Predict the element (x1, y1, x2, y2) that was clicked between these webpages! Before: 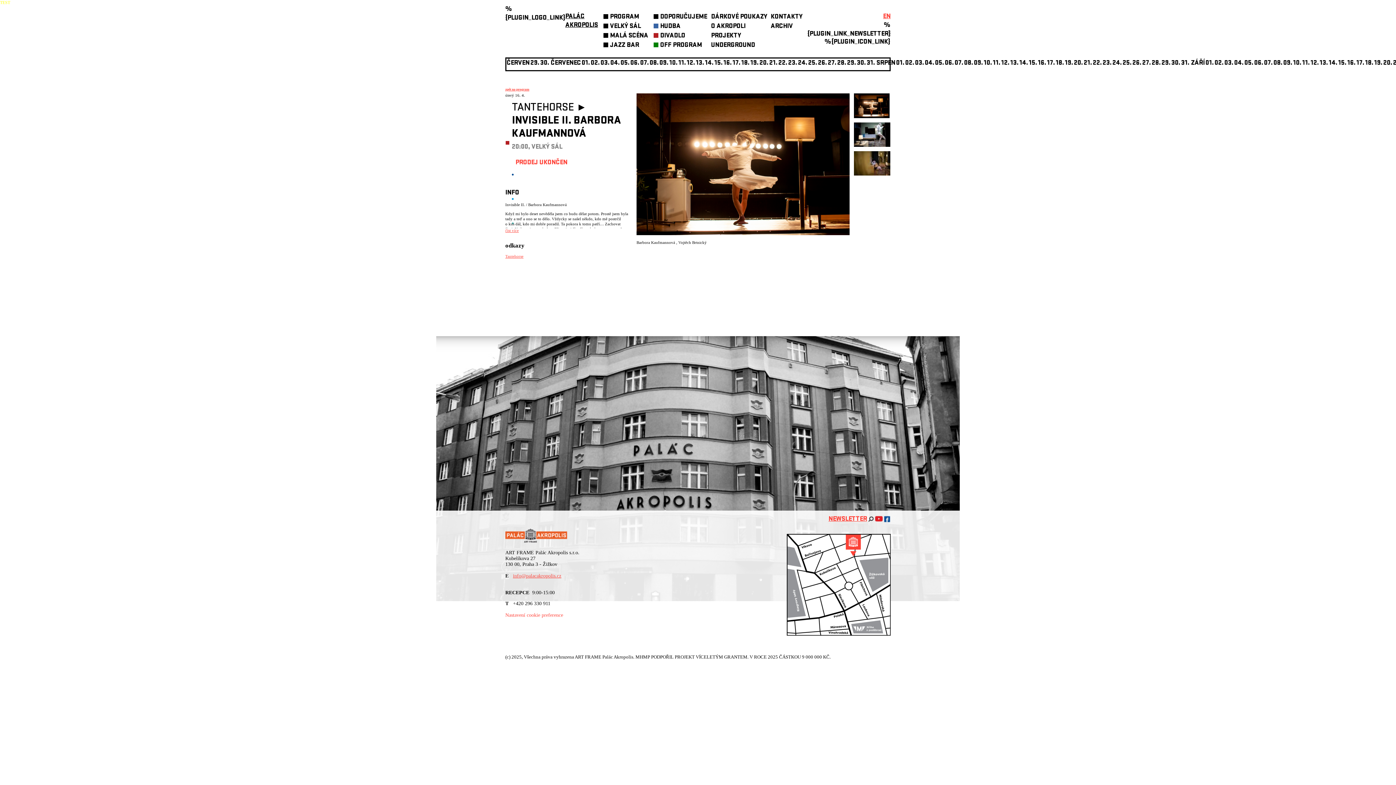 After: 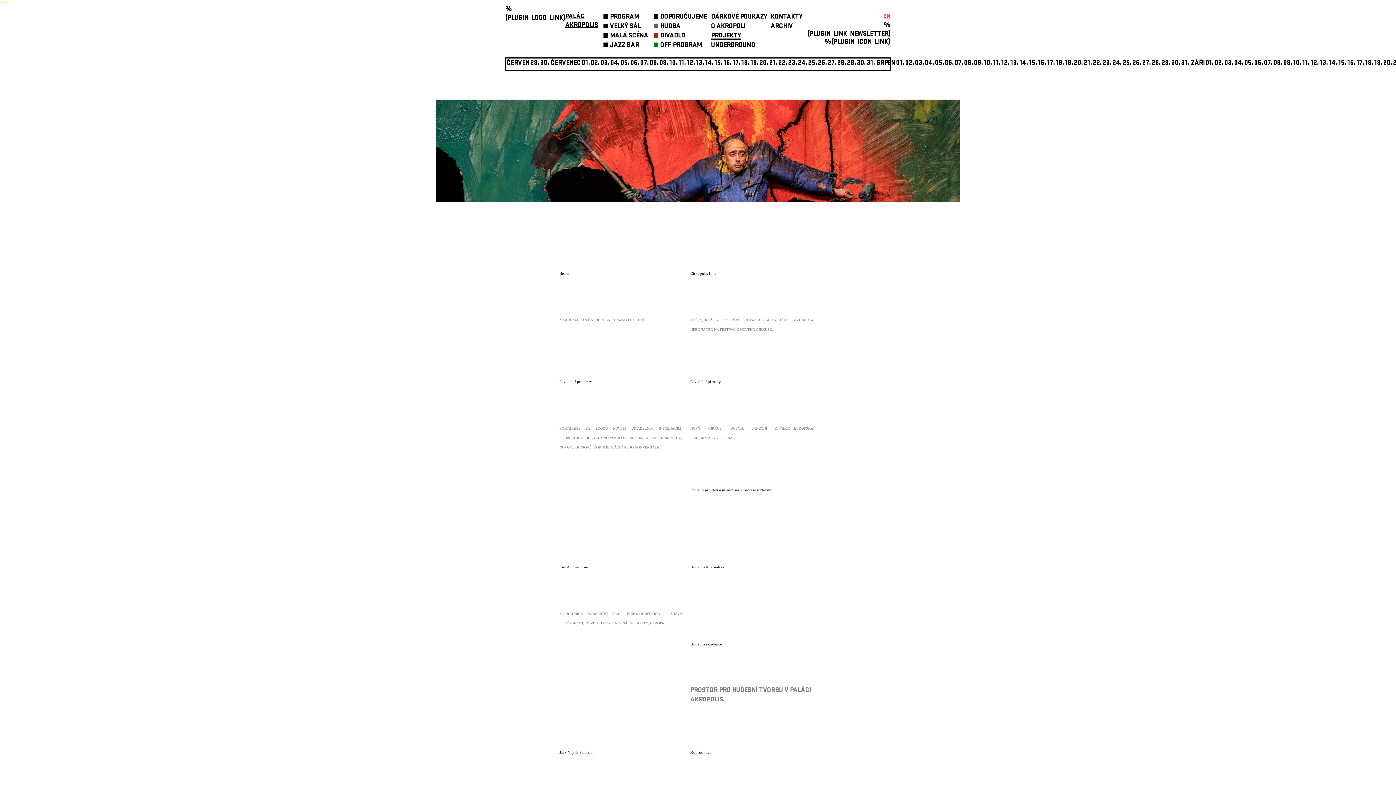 Action: label: PROJEKTY bbox: (711, 32, 741, 40)